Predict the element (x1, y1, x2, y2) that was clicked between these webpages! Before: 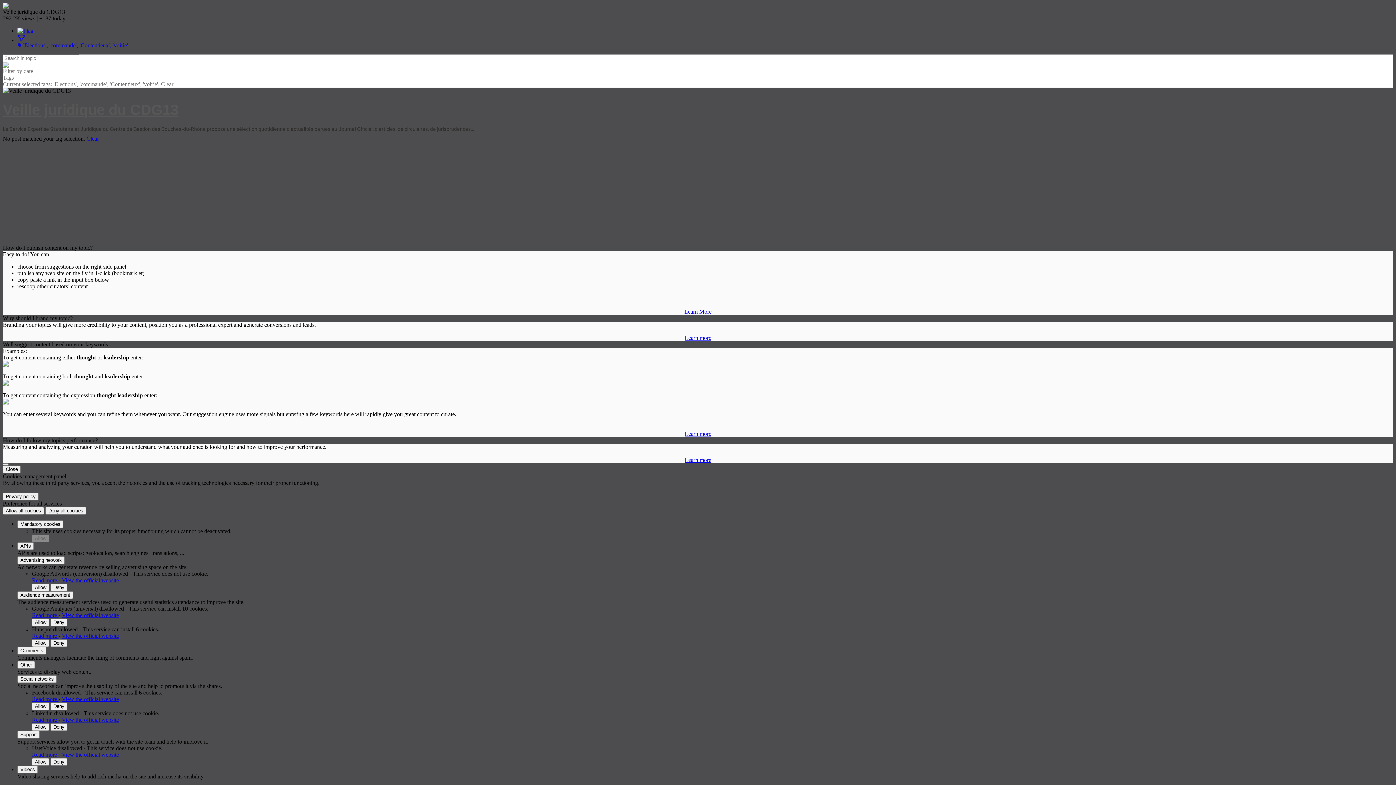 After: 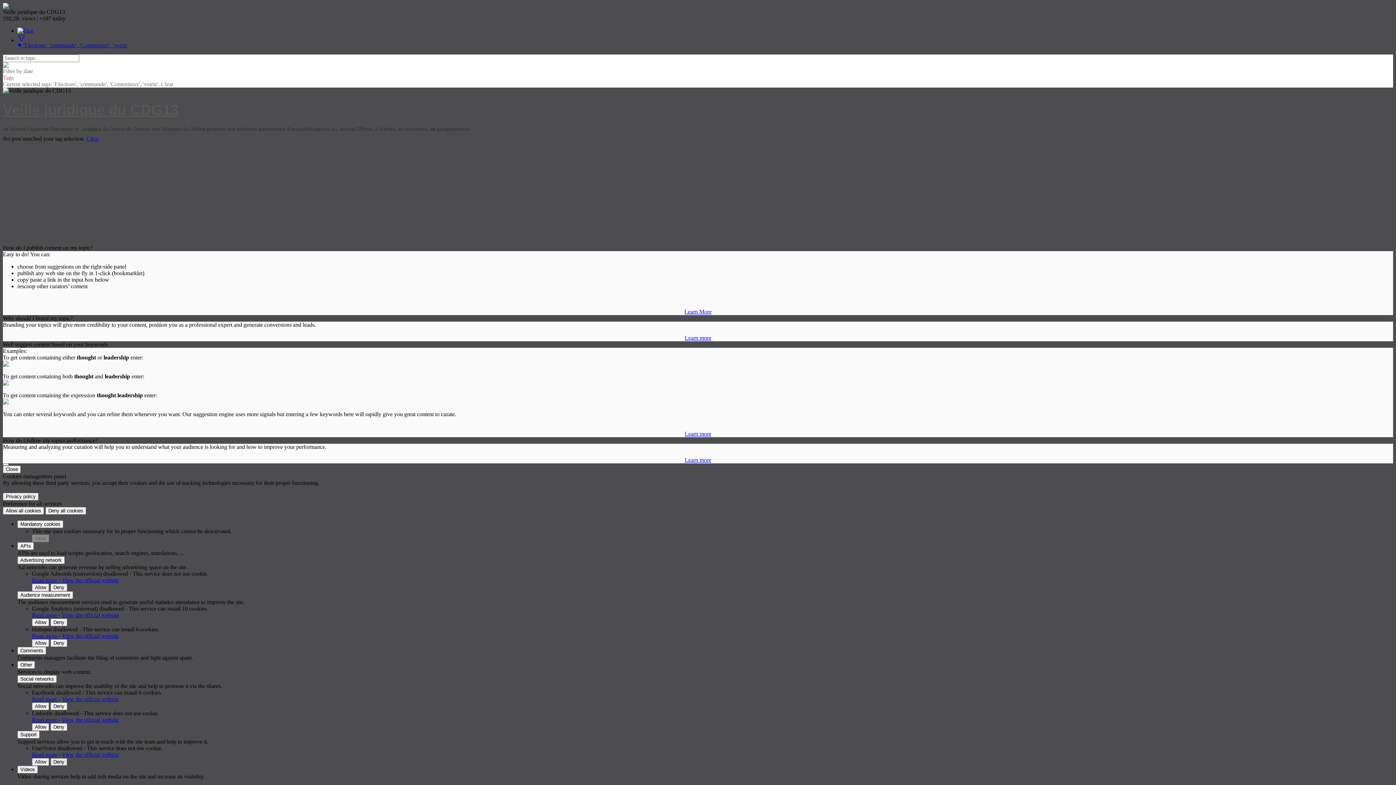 Action: label: Deny UserVoice bbox: (50, 758, 67, 766)